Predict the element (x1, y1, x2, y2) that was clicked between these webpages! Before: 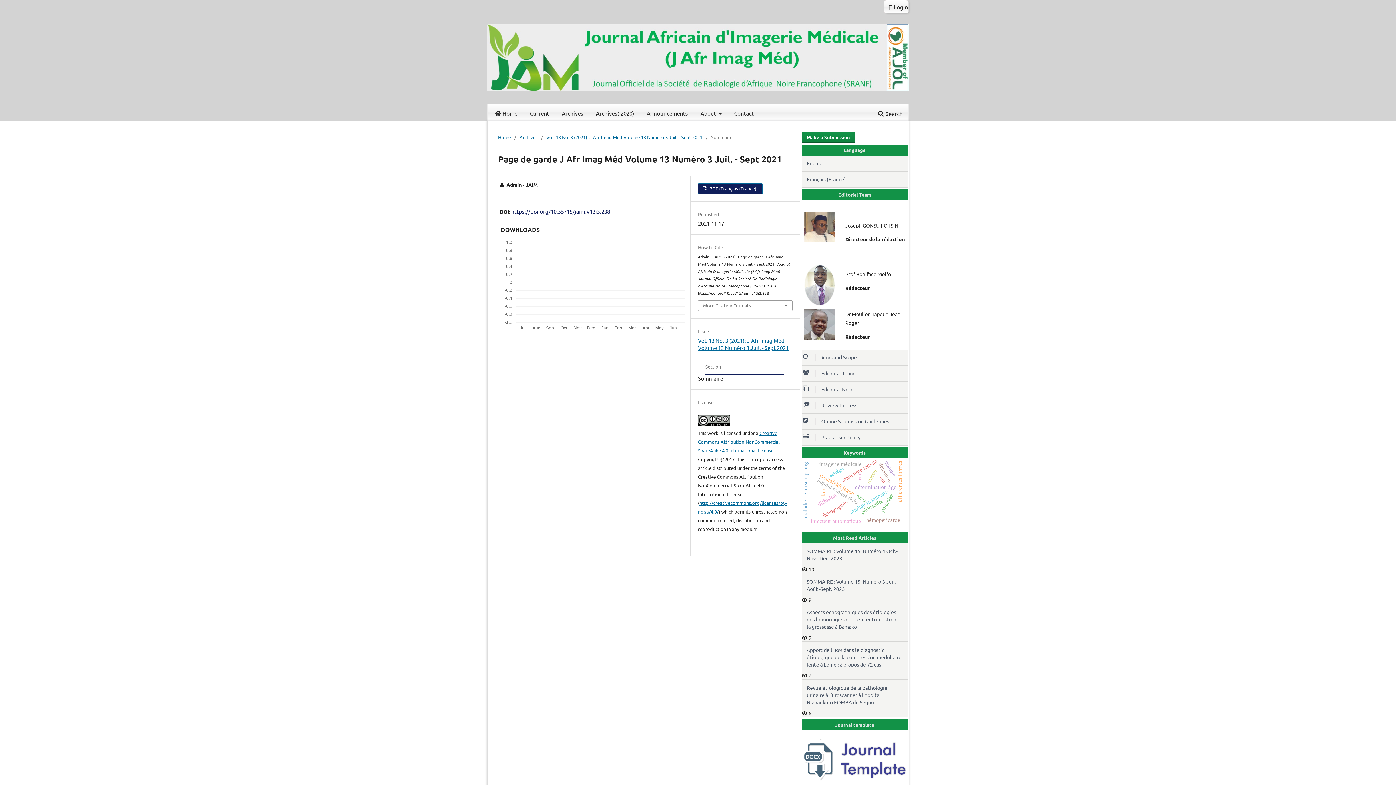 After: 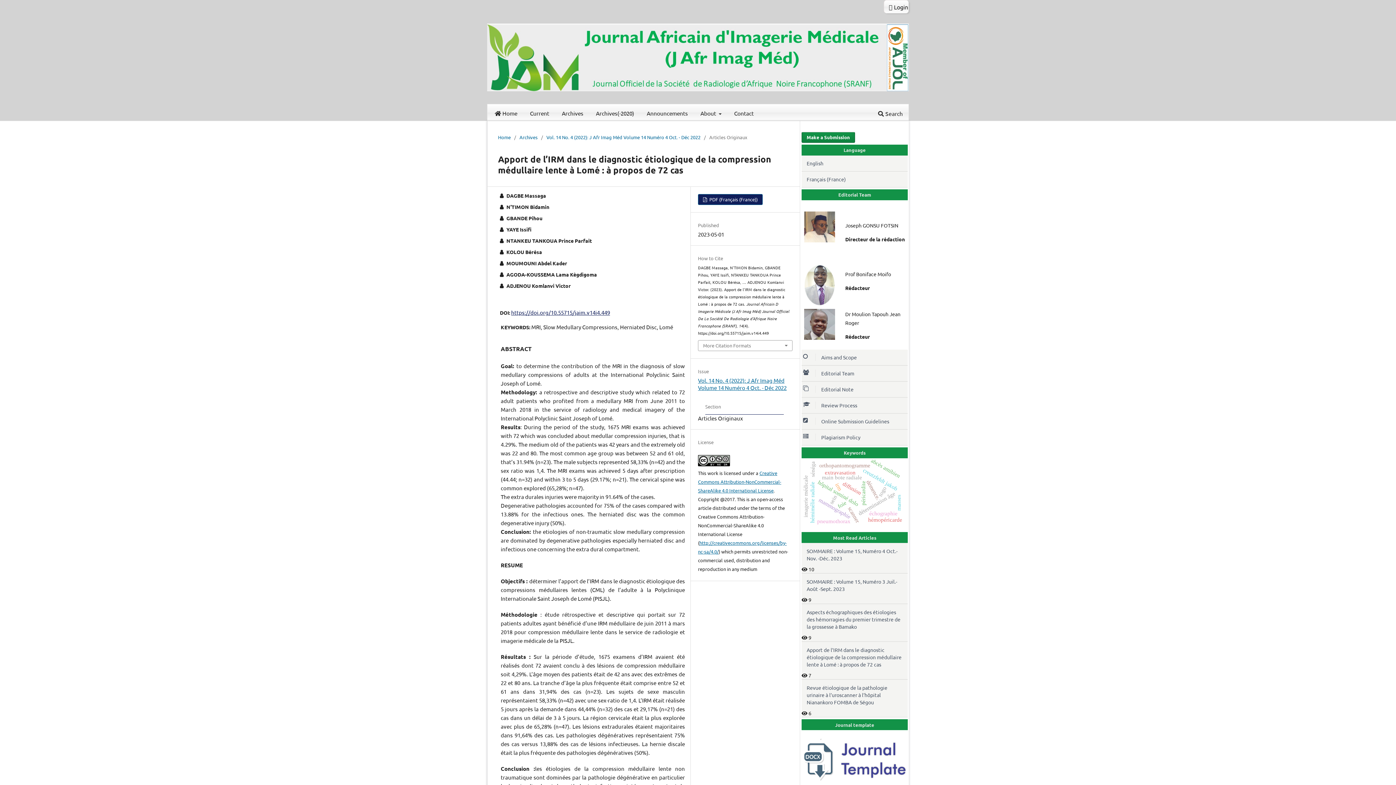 Action: bbox: (801, 642, 908, 672) label: Apport de l’IRM dans le diagnostic étiologique de la compression médullaire lente à Lomé : à propos de 72 cas